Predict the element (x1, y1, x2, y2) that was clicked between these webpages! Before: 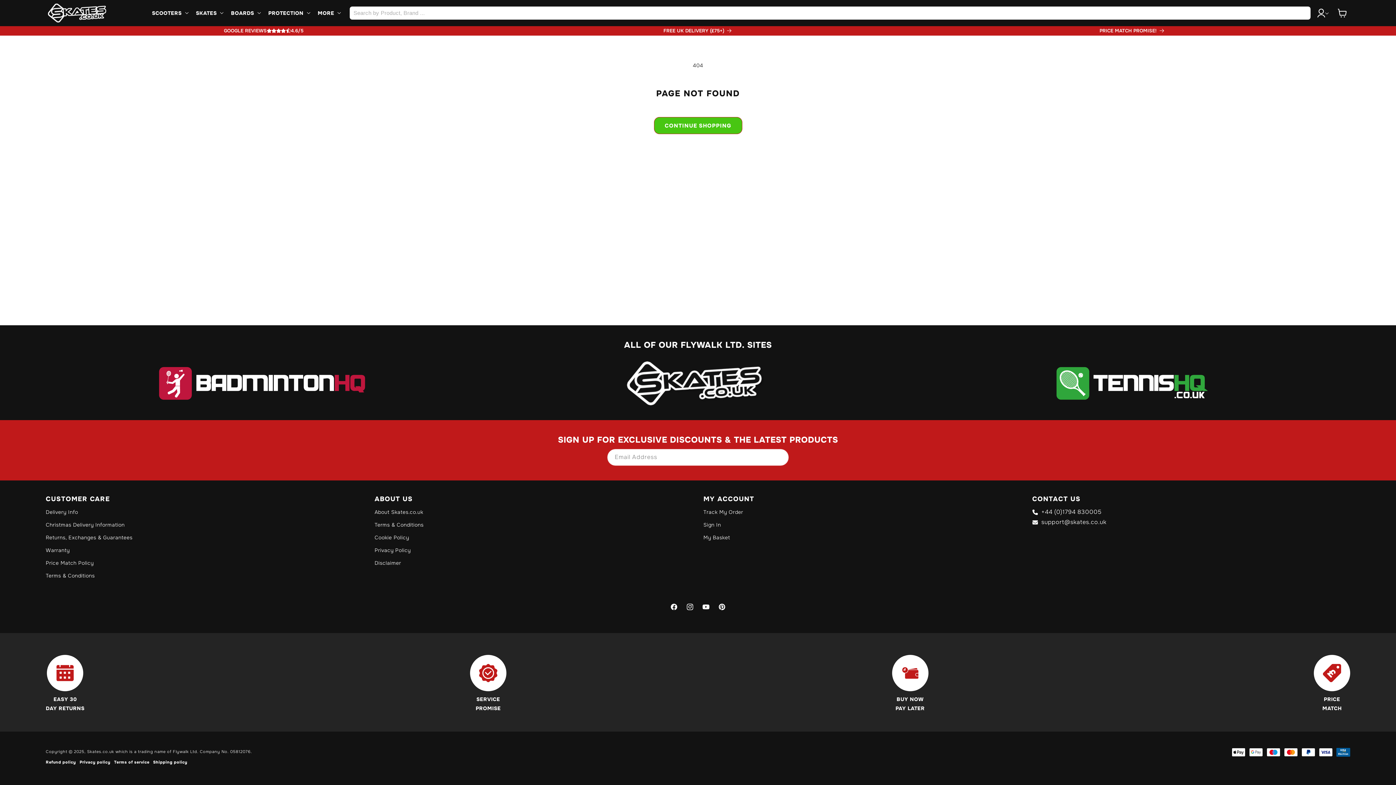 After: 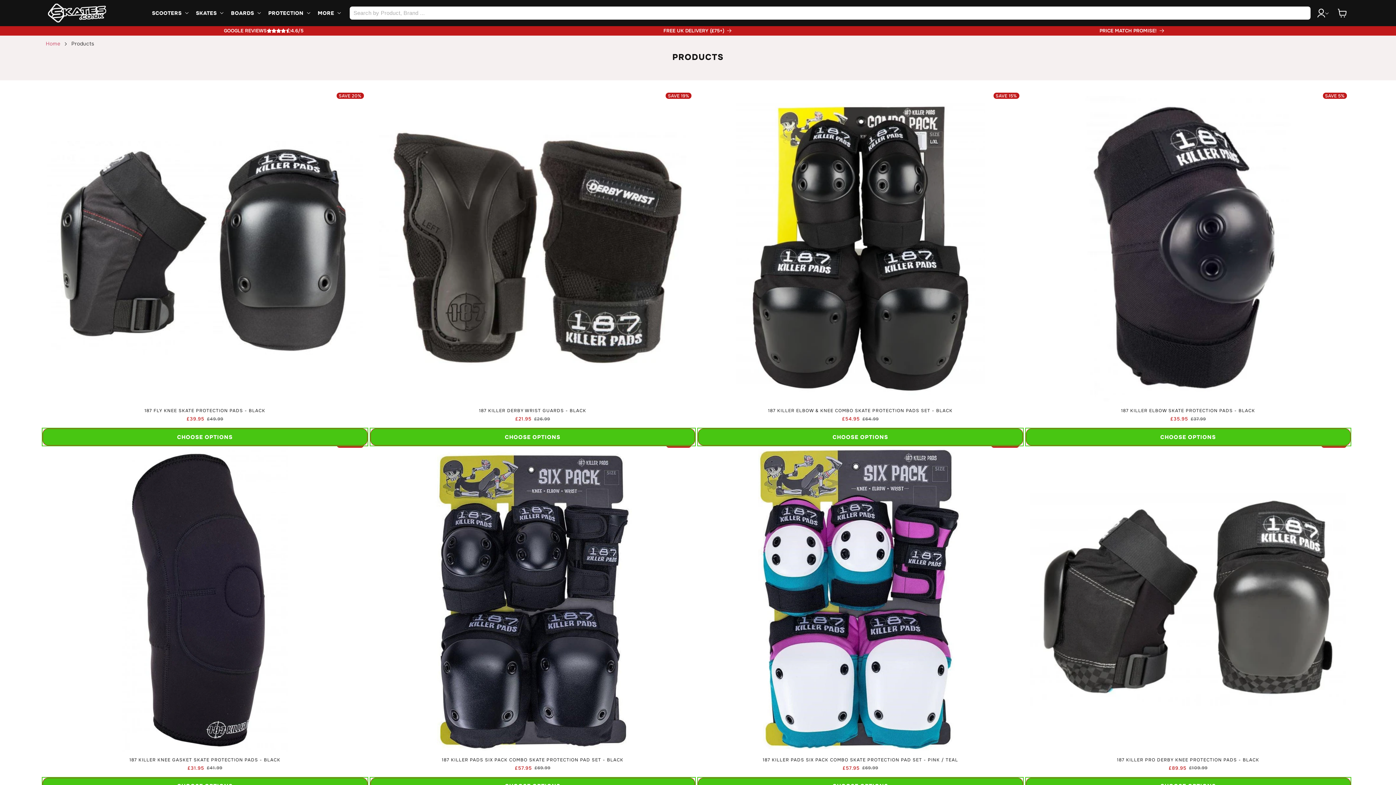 Action: label: CONTINUE SHOPPING bbox: (654, 117, 742, 134)